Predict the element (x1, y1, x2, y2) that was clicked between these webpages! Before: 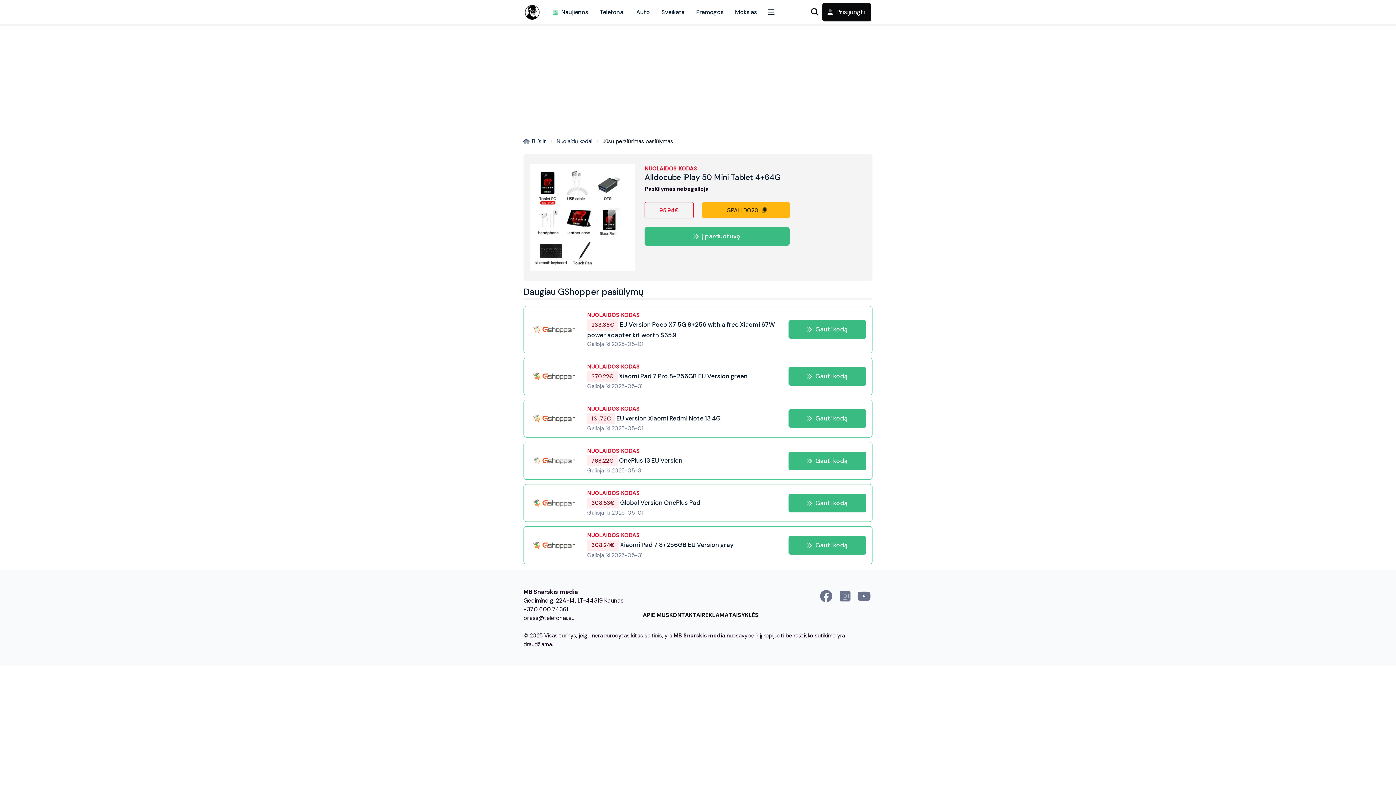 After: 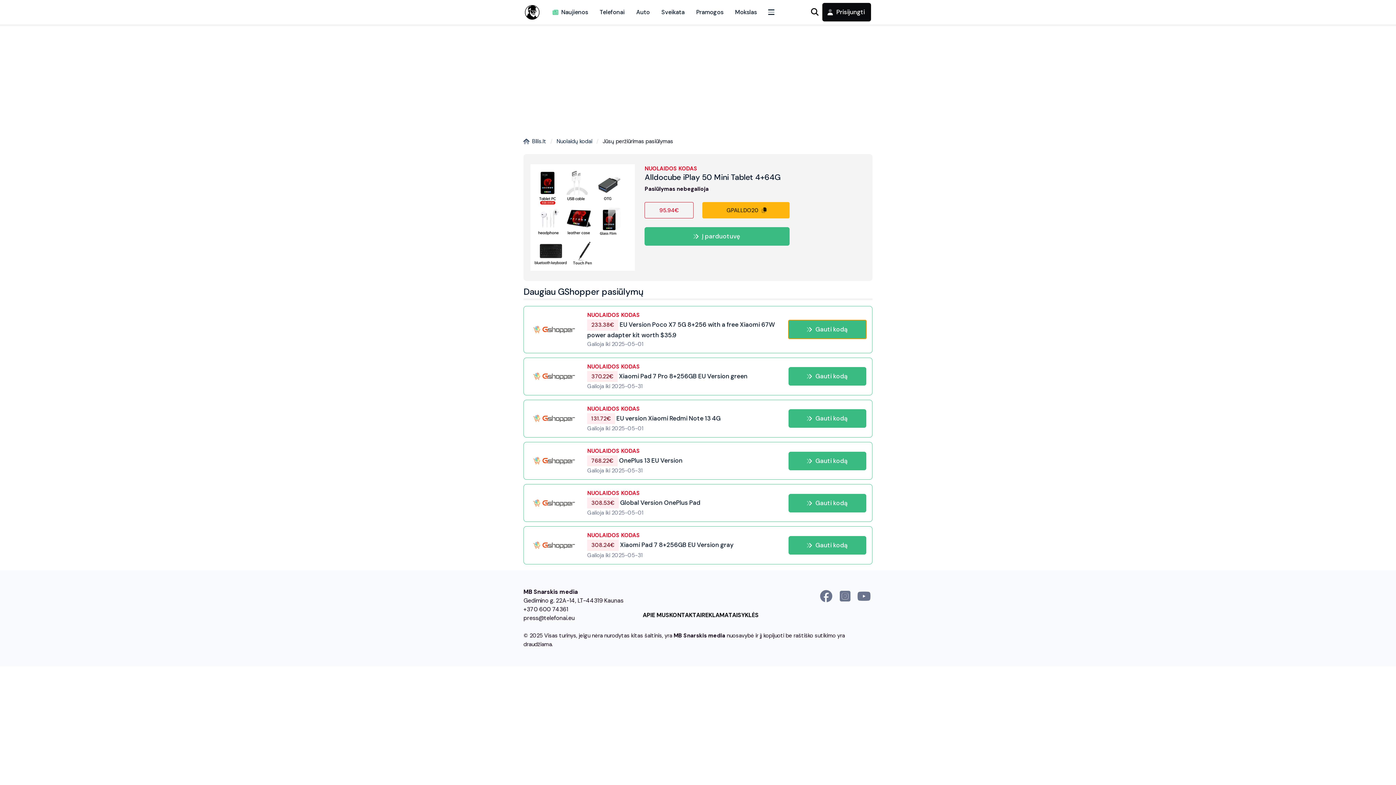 Action: bbox: (788, 320, 866, 339) label: Gauti kodą